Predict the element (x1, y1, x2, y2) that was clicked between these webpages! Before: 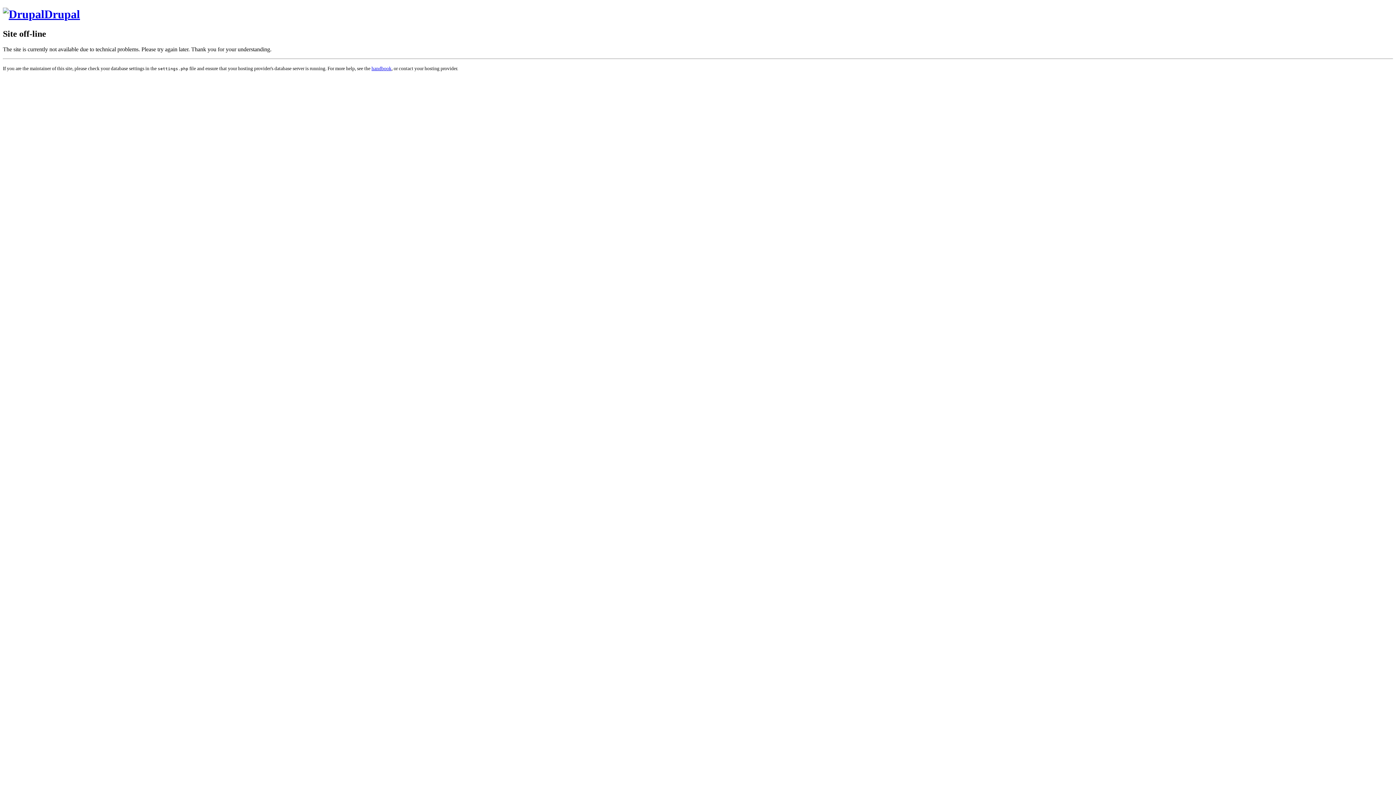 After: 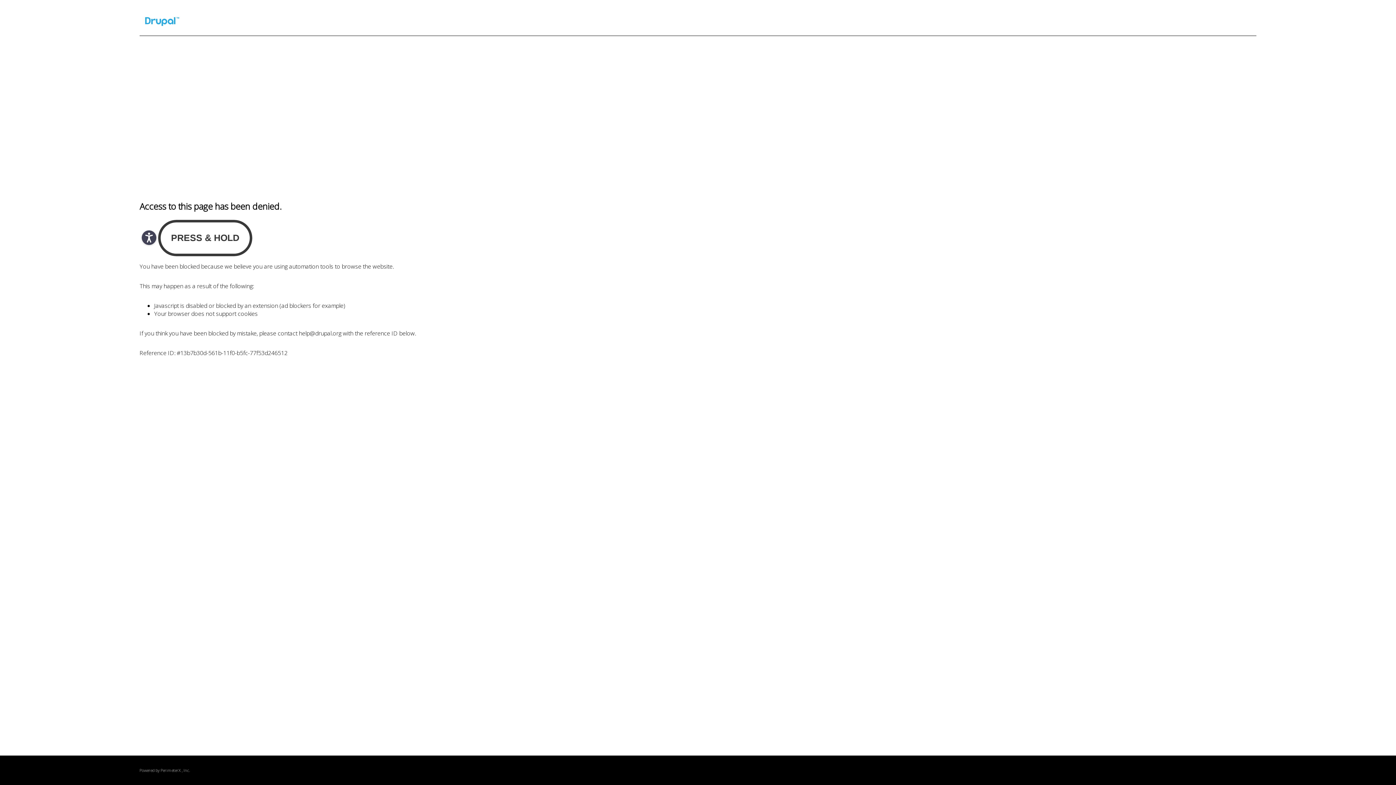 Action: label: handbook bbox: (371, 65, 391, 71)